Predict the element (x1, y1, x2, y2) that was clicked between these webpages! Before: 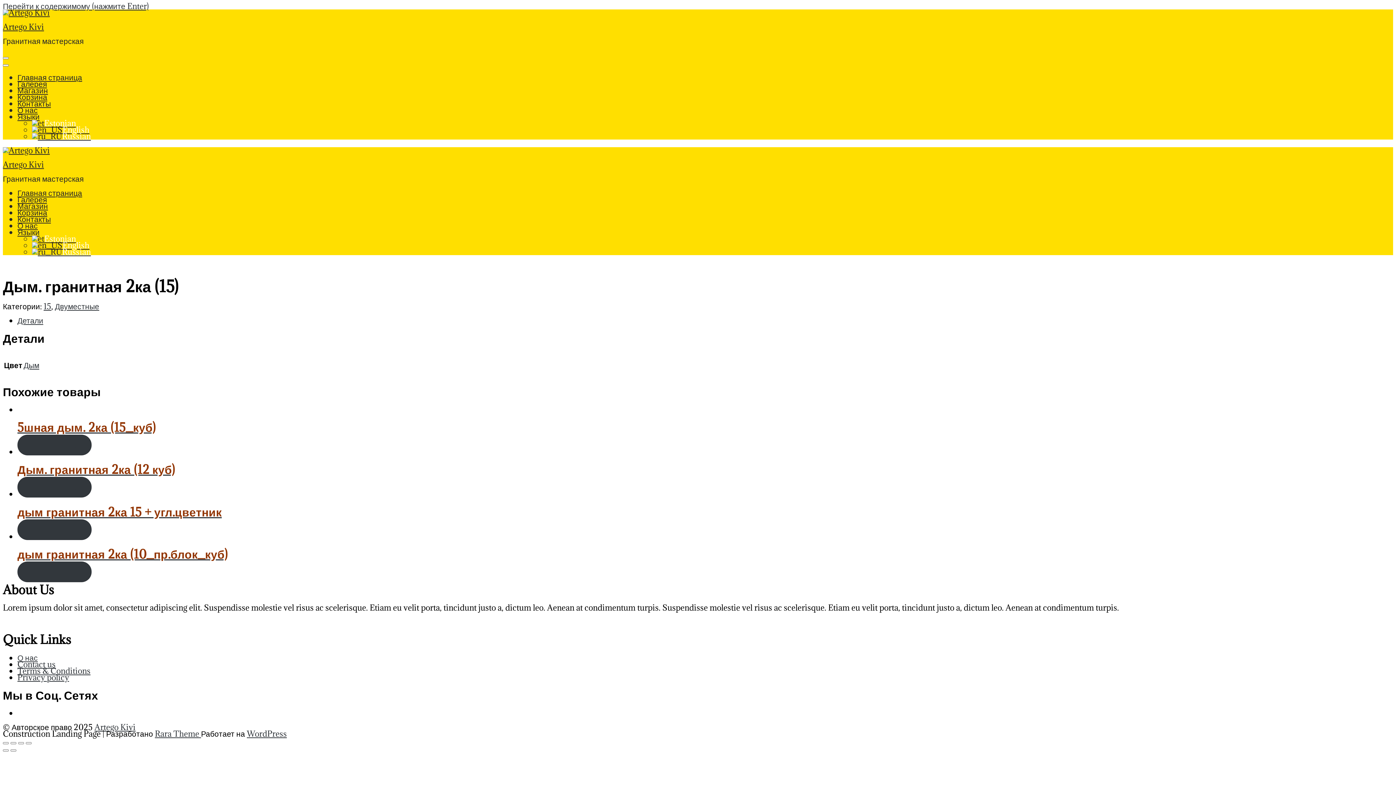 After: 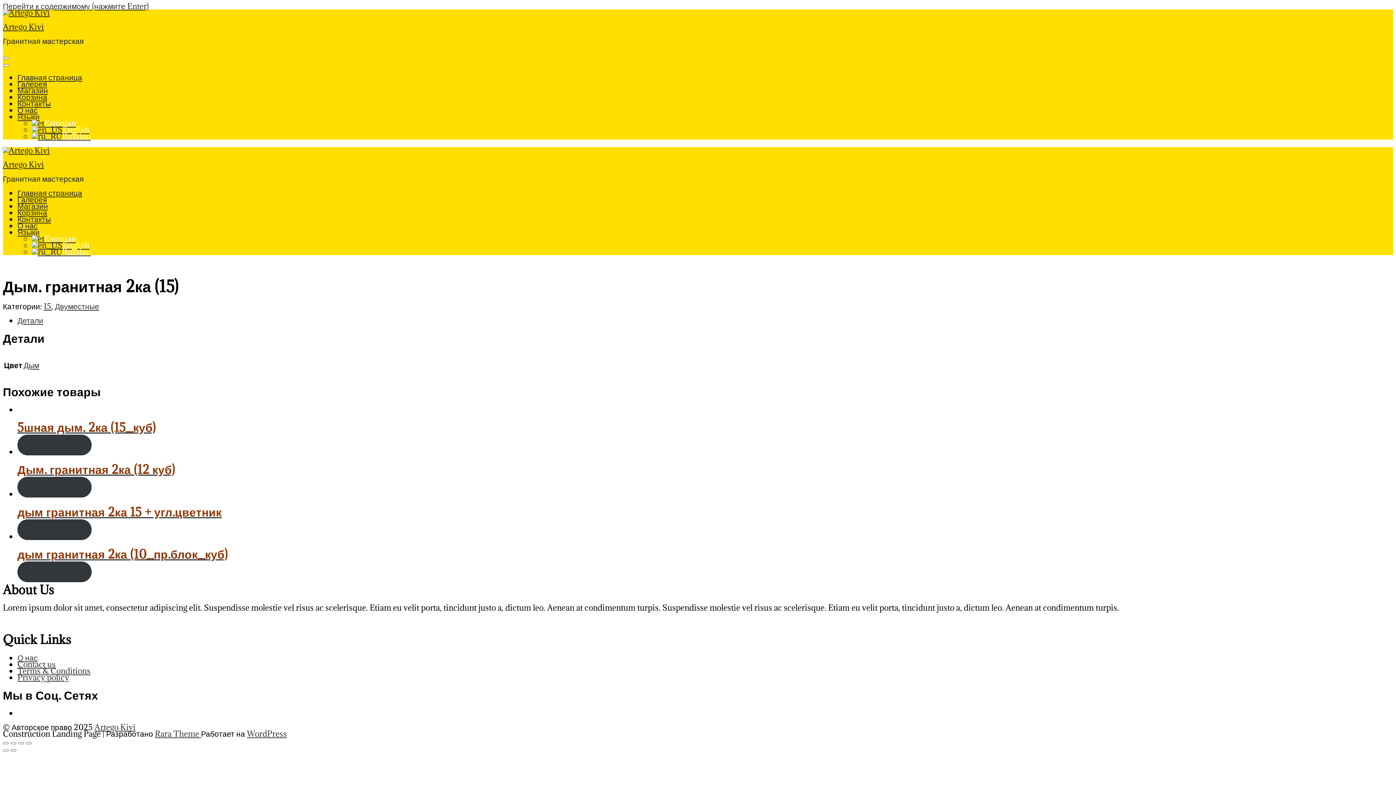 Action: bbox: (2, 0, 148, 11) label: Перейти к содержимому (нажмите Enter)